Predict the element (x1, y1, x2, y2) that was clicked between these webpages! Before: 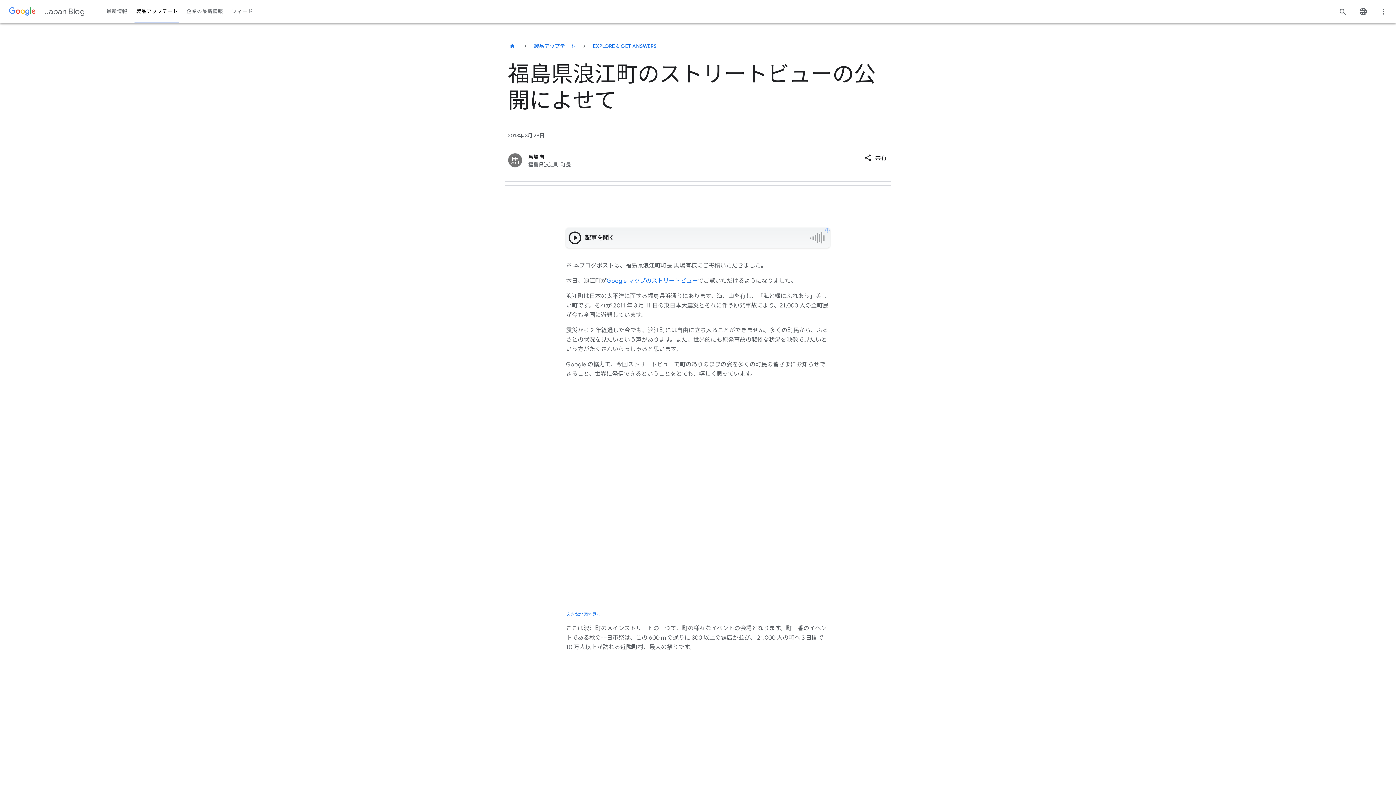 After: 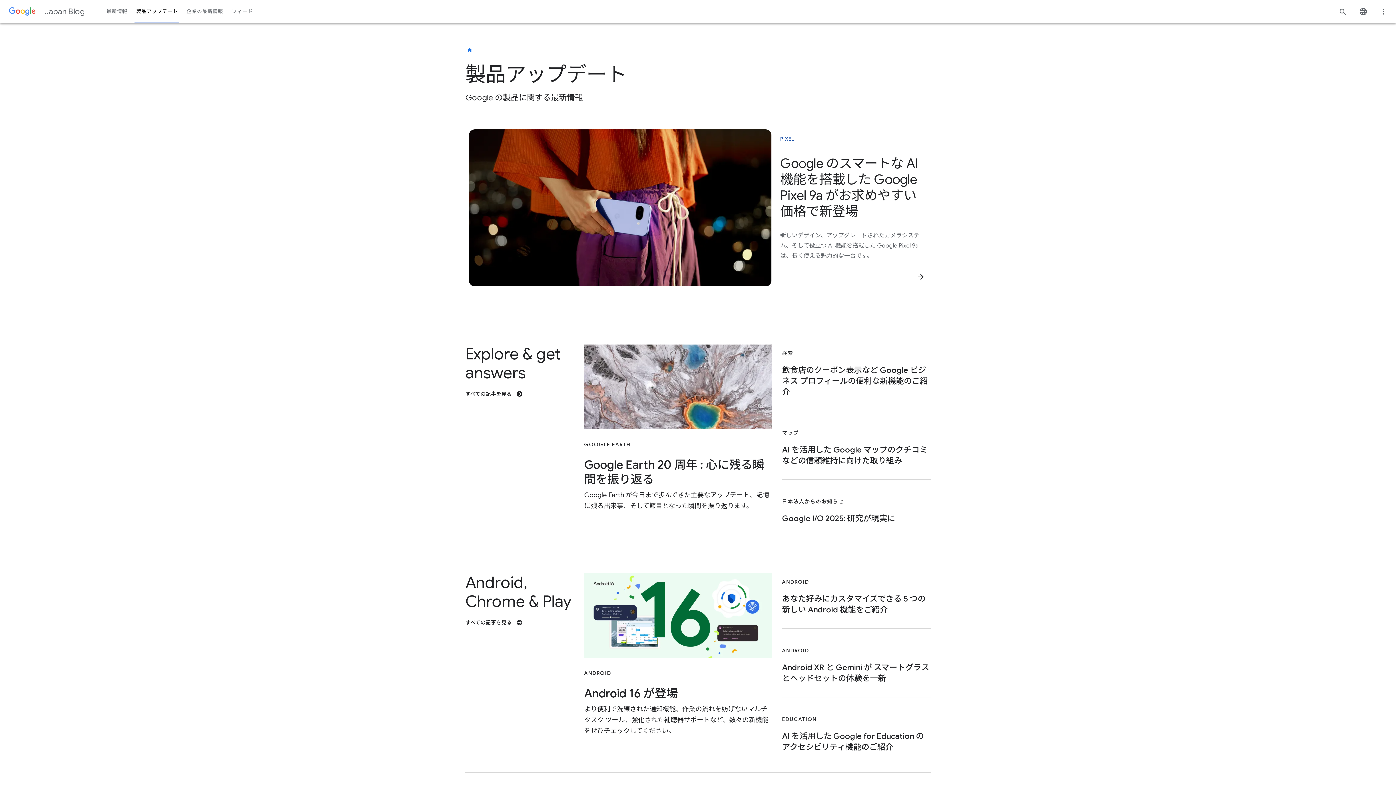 Action: label: 製品アップデート bbox: (529, 37, 580, 54)